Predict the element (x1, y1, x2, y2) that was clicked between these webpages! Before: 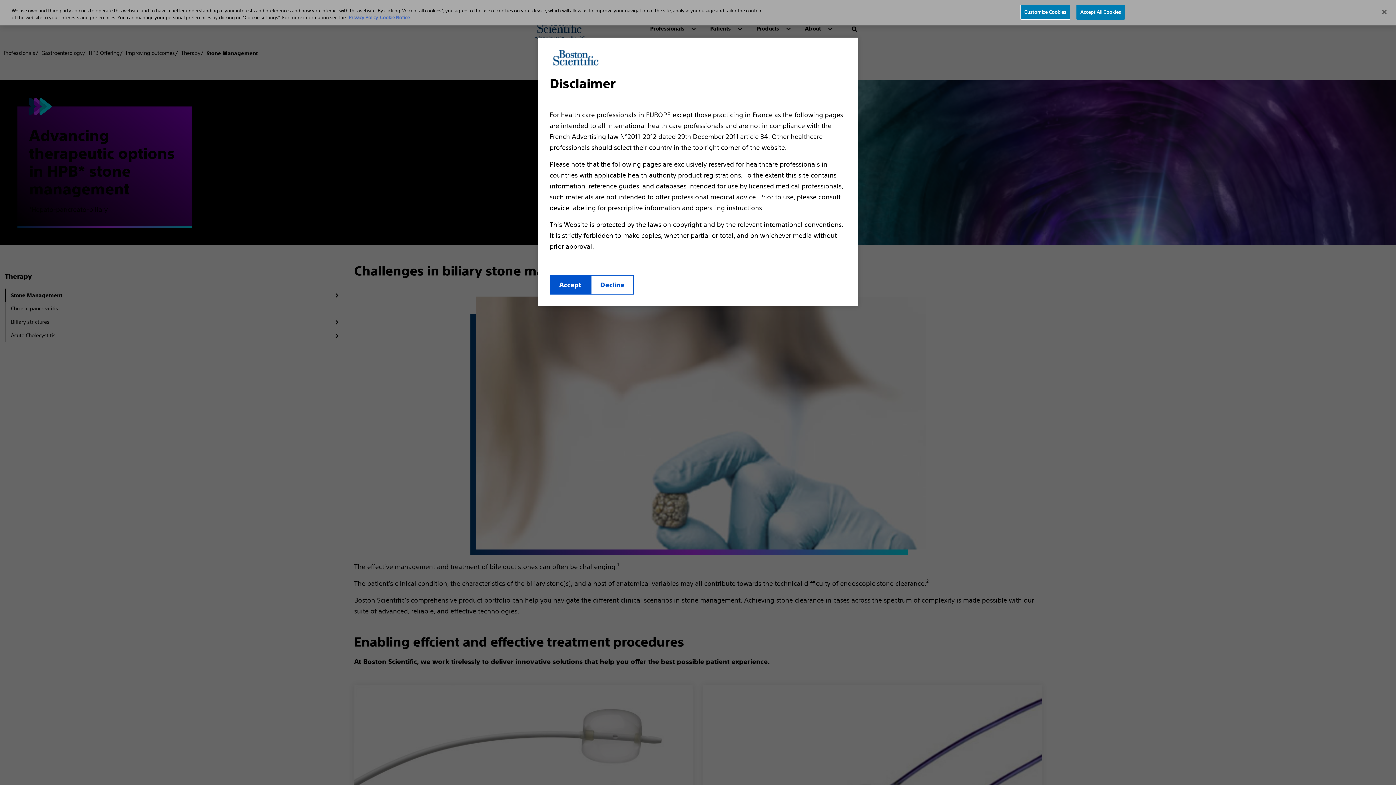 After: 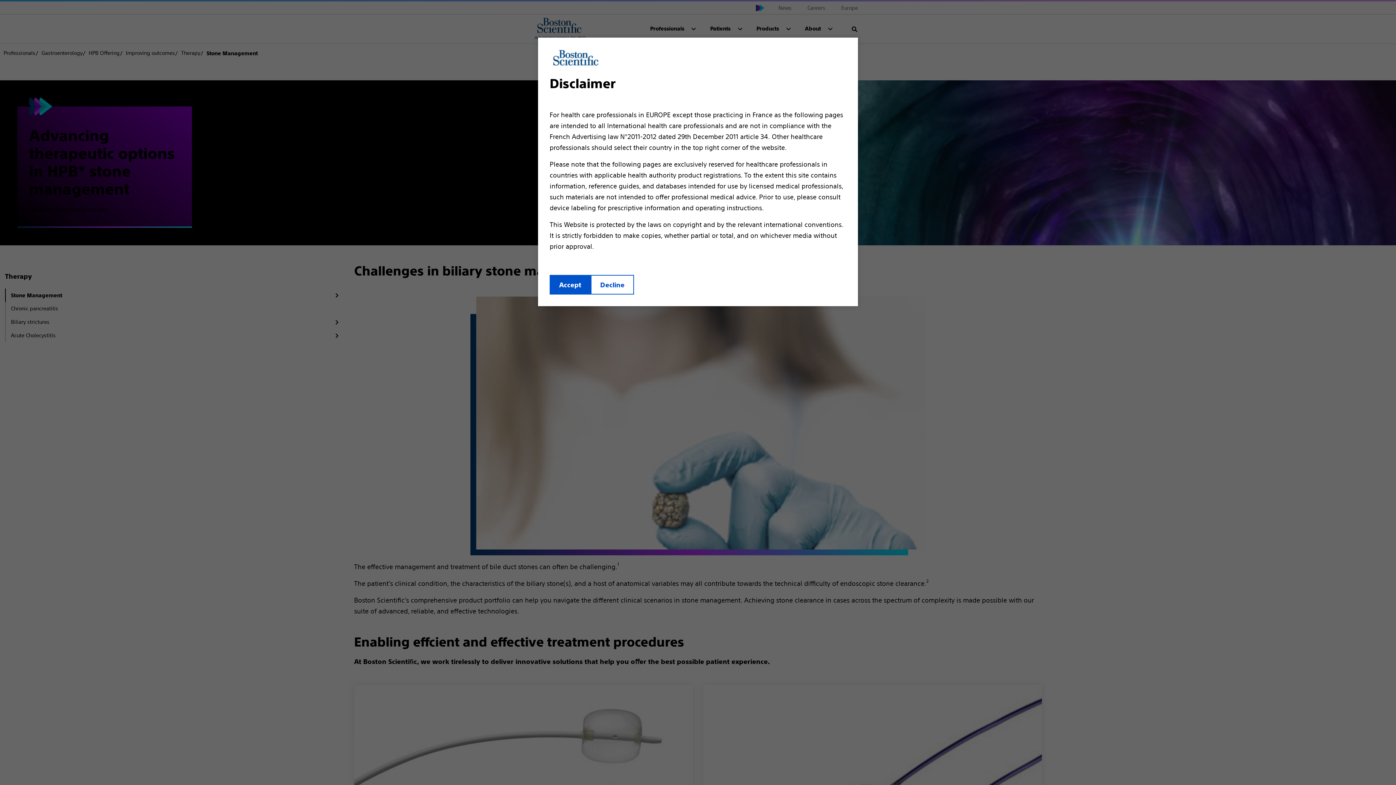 Action: bbox: (1376, 4, 1392, 20) label: Close